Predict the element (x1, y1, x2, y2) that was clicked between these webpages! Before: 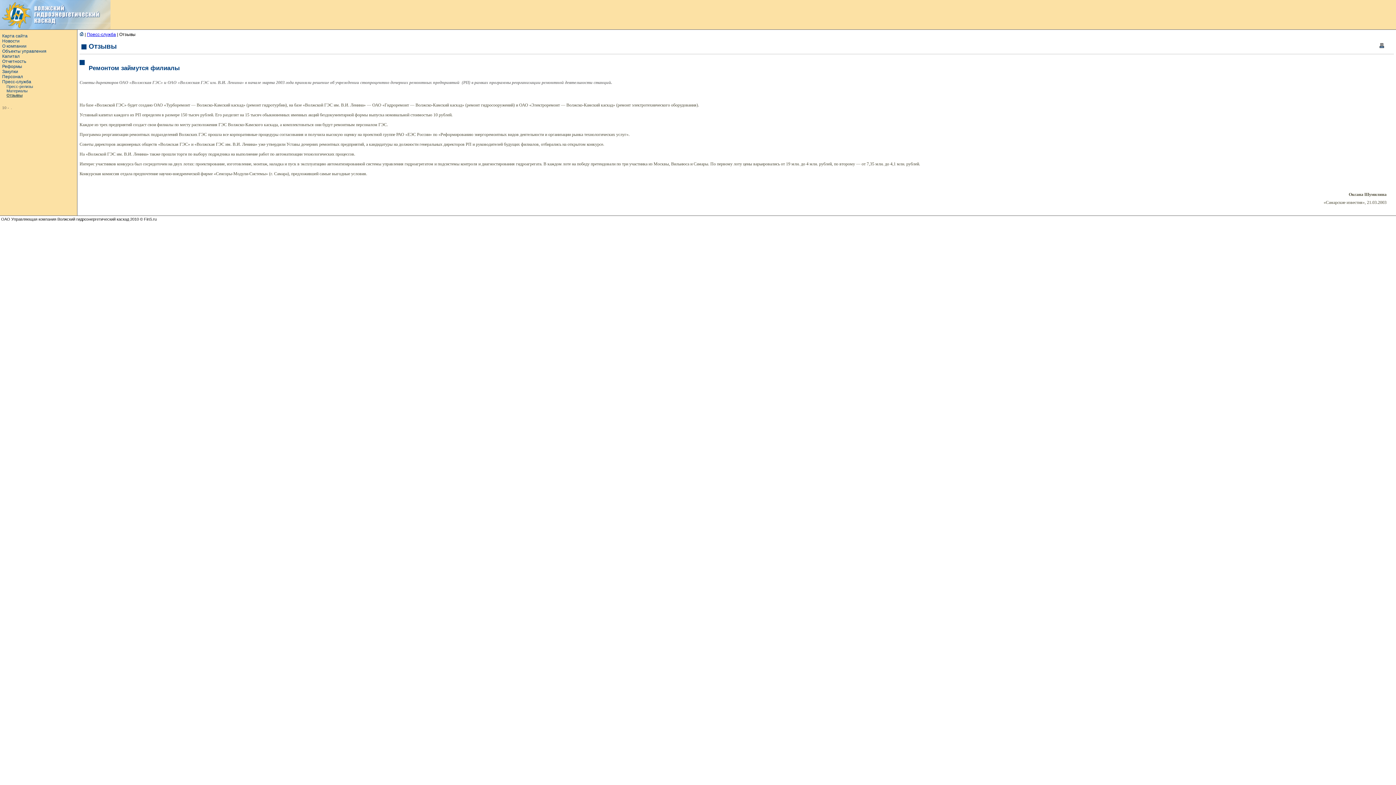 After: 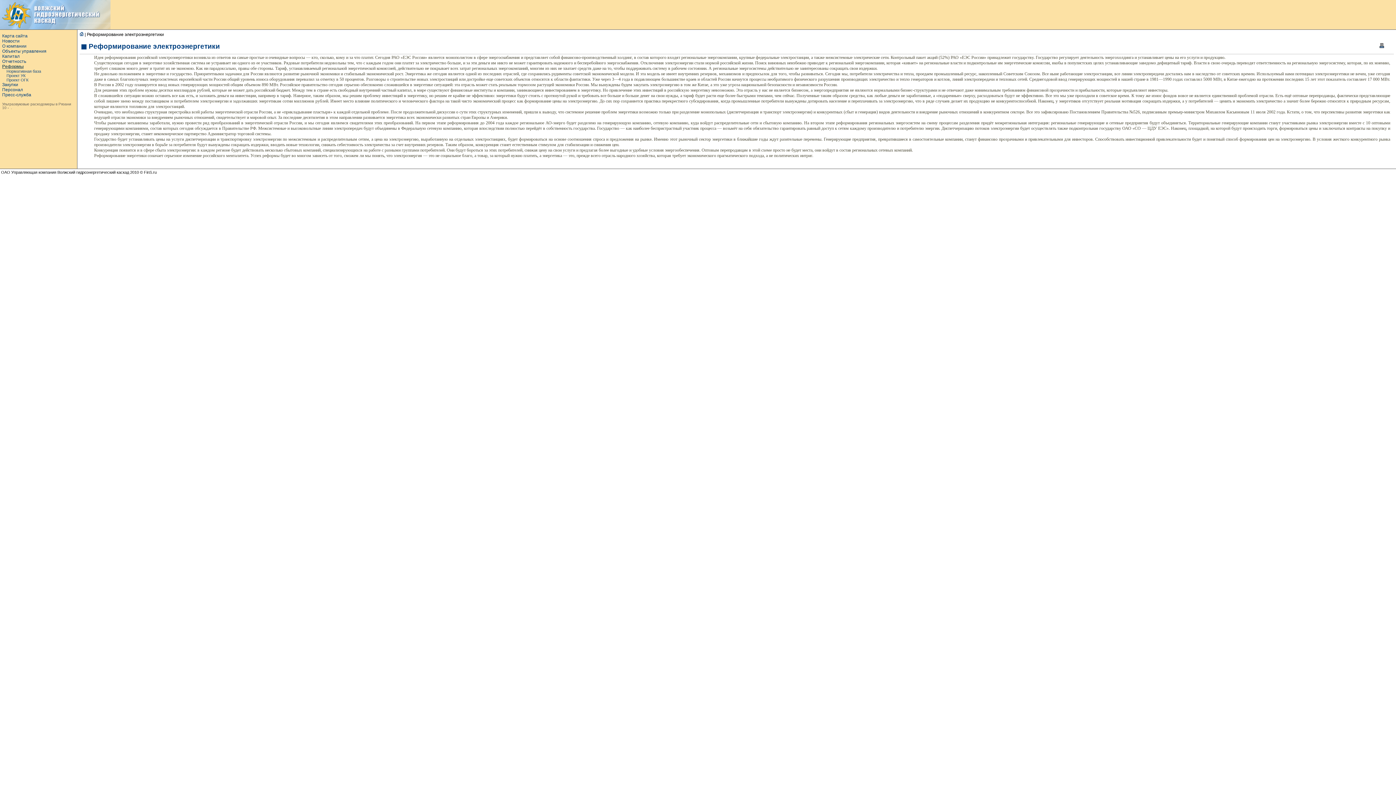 Action: label: Реформы bbox: (2, 64, 22, 69)